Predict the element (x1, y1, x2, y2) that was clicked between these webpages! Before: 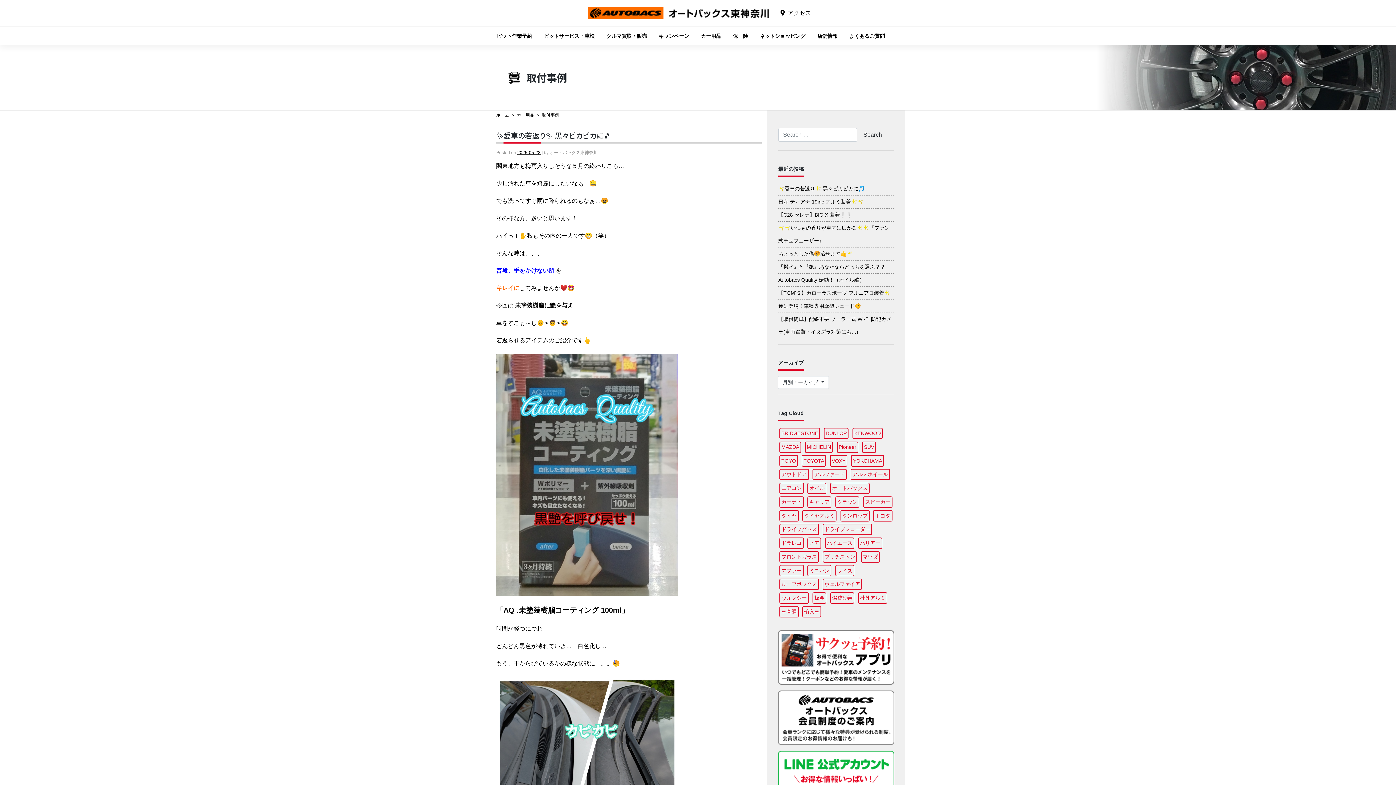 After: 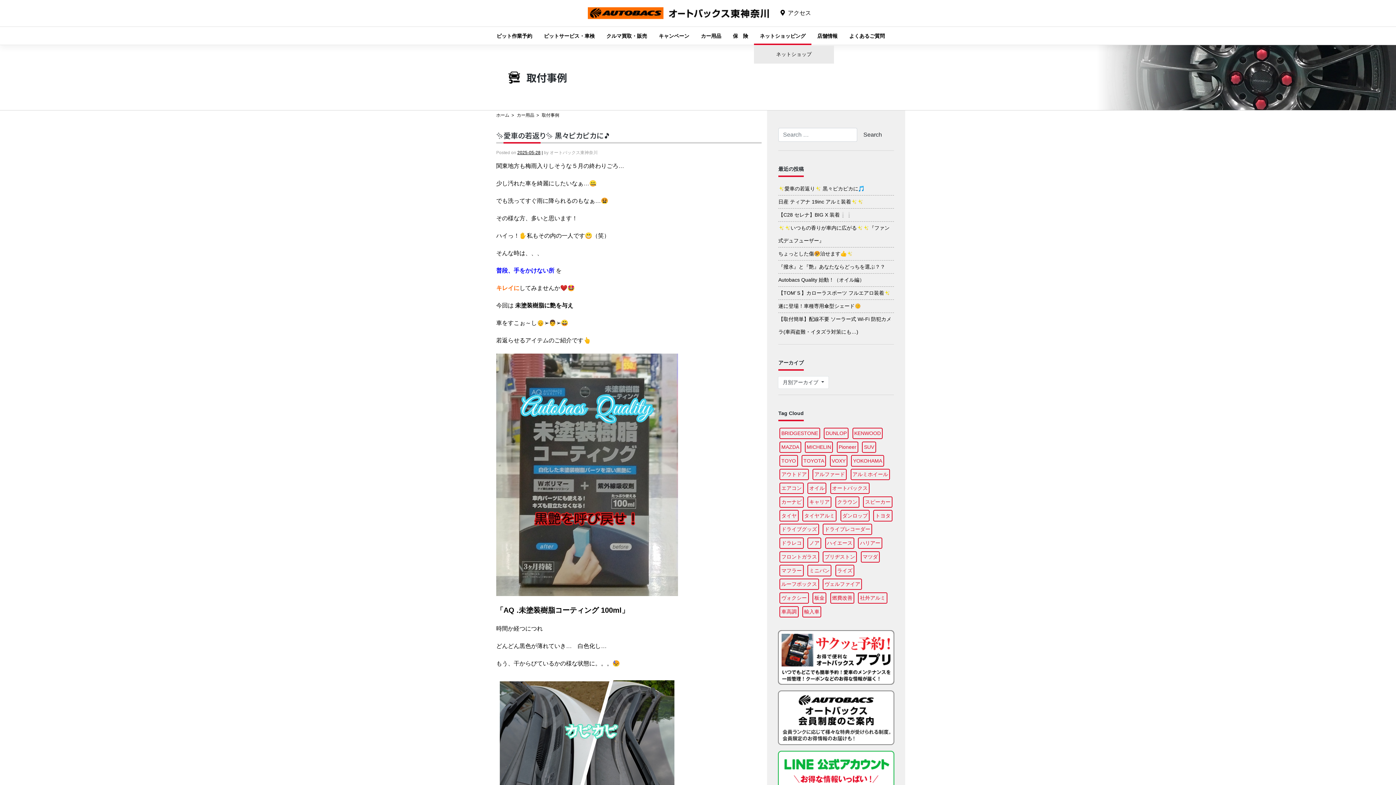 Action: label: ネットショッピング bbox: (754, 26, 811, 44)